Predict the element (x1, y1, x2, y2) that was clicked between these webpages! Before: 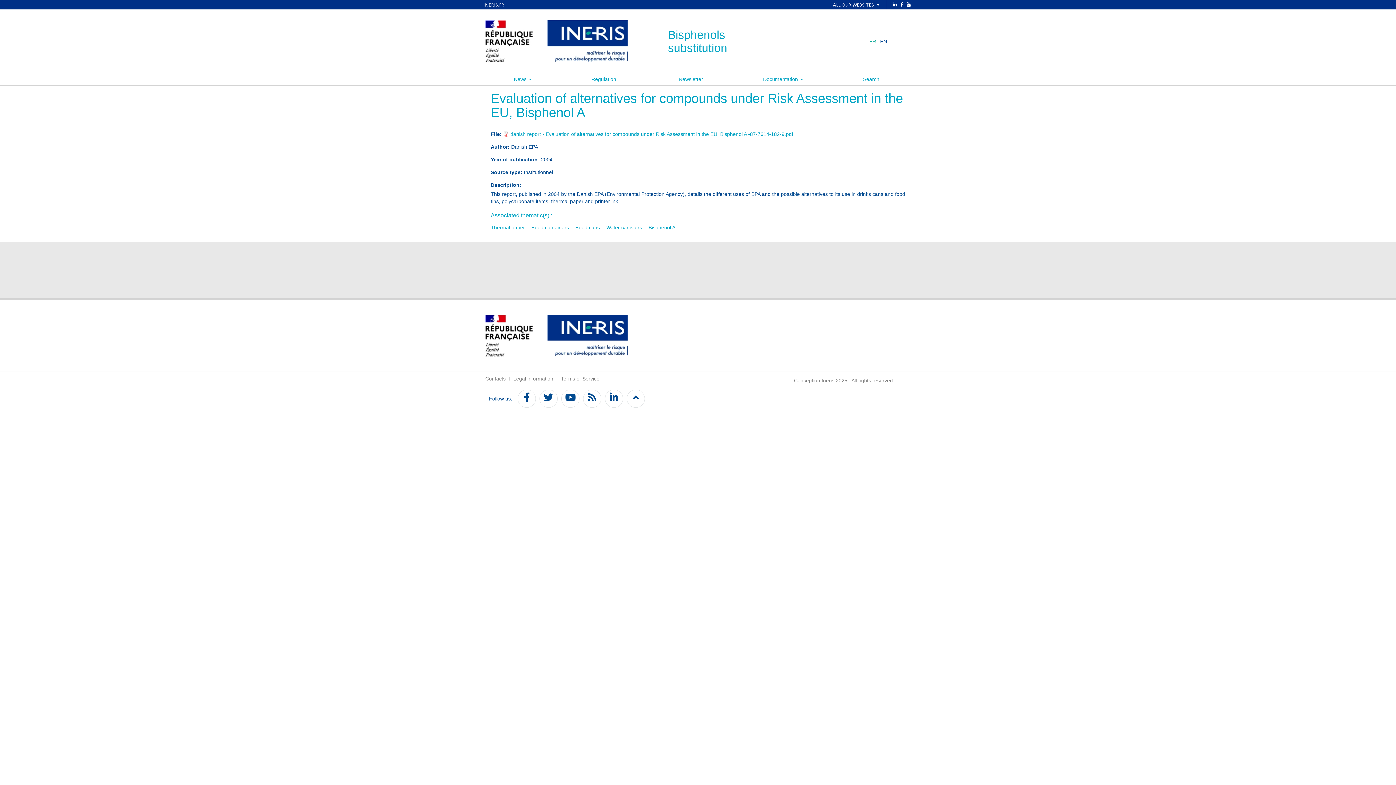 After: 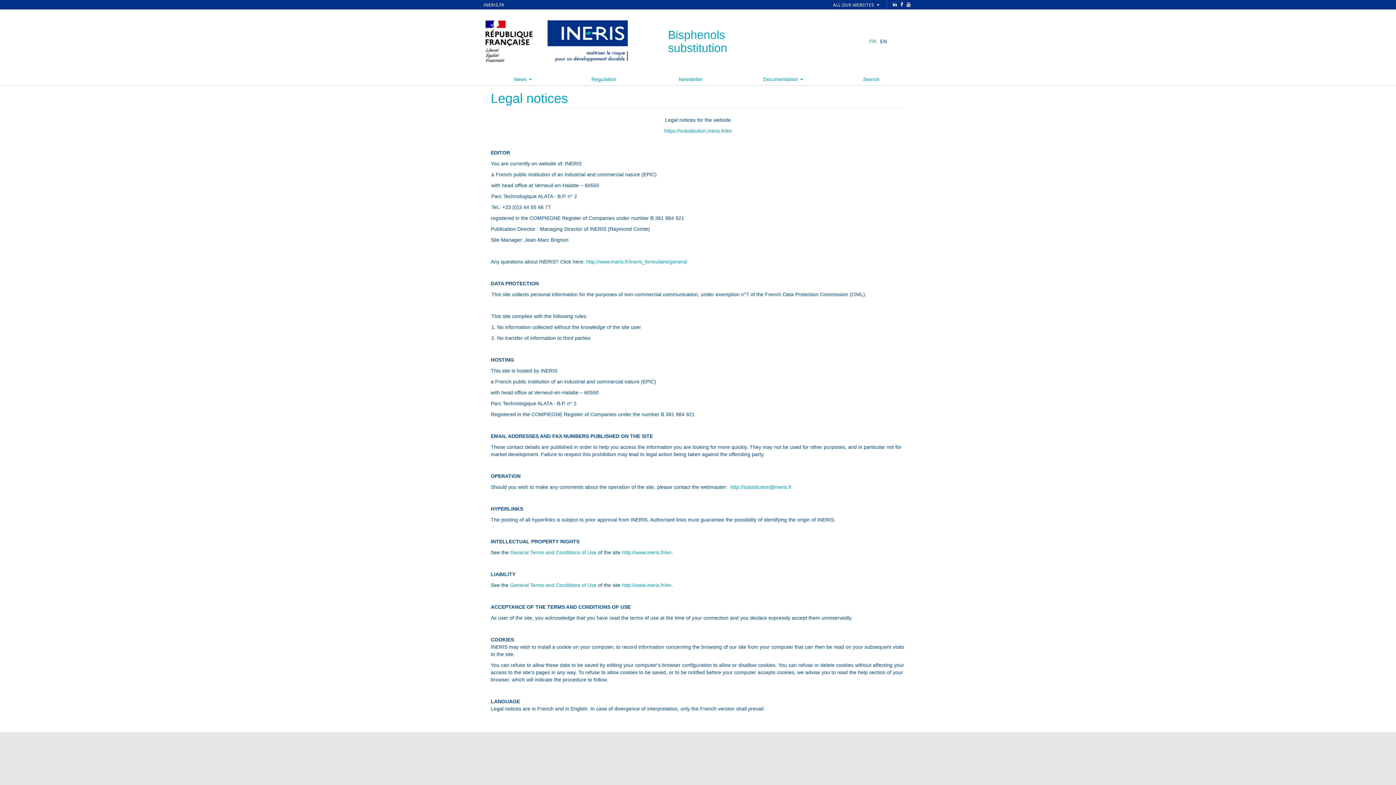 Action: bbox: (513, 376, 553, 381) label: Legal information